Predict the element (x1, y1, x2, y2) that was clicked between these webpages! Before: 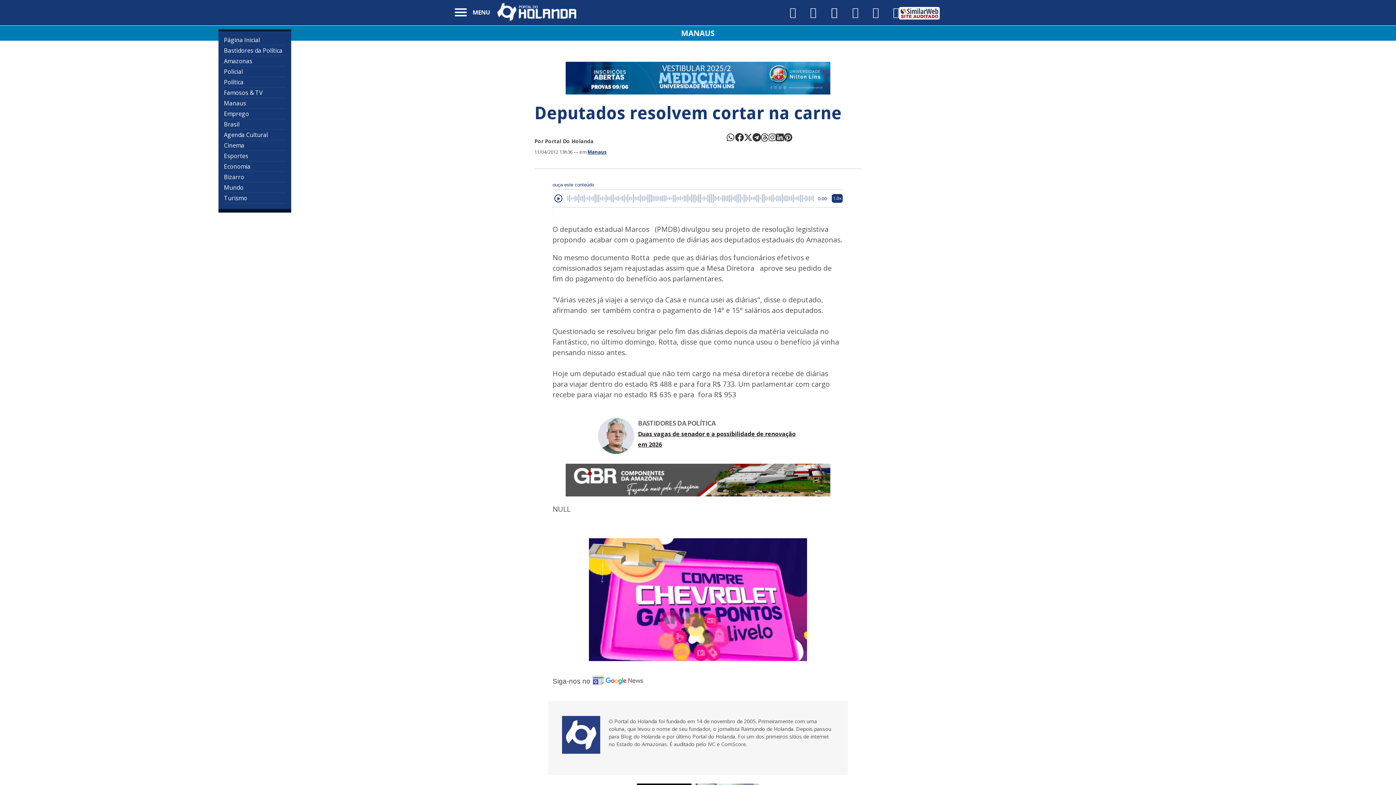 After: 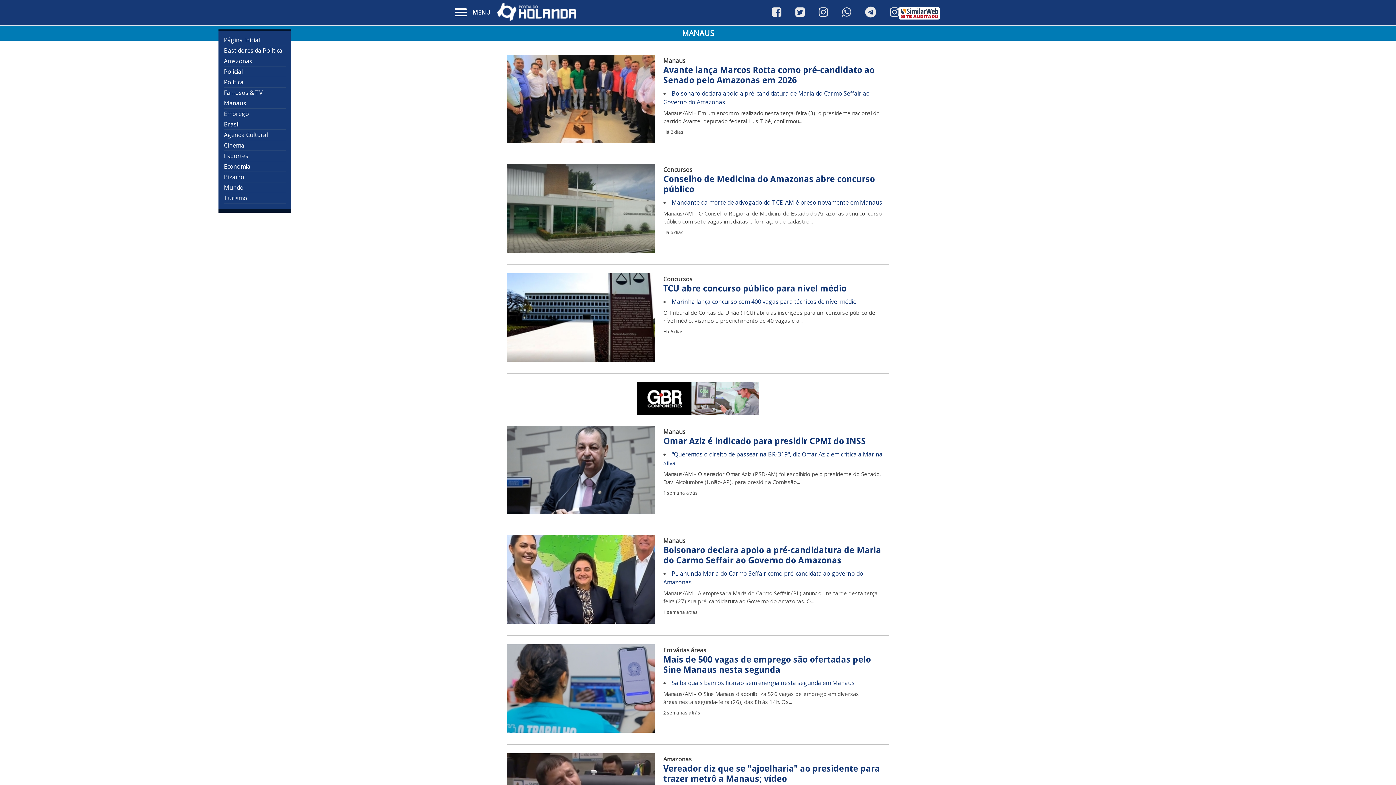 Action: label: MANAUS bbox: (681, 28, 715, 38)